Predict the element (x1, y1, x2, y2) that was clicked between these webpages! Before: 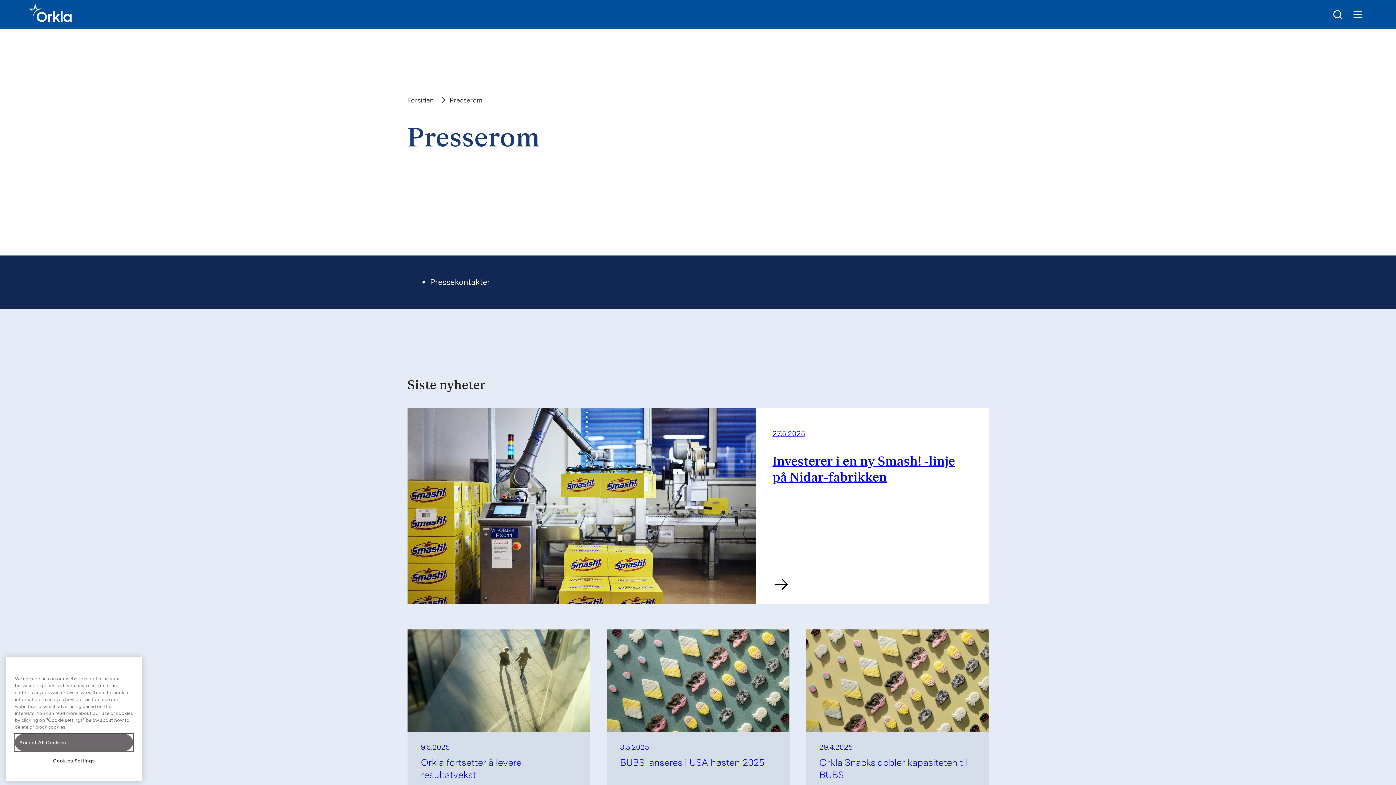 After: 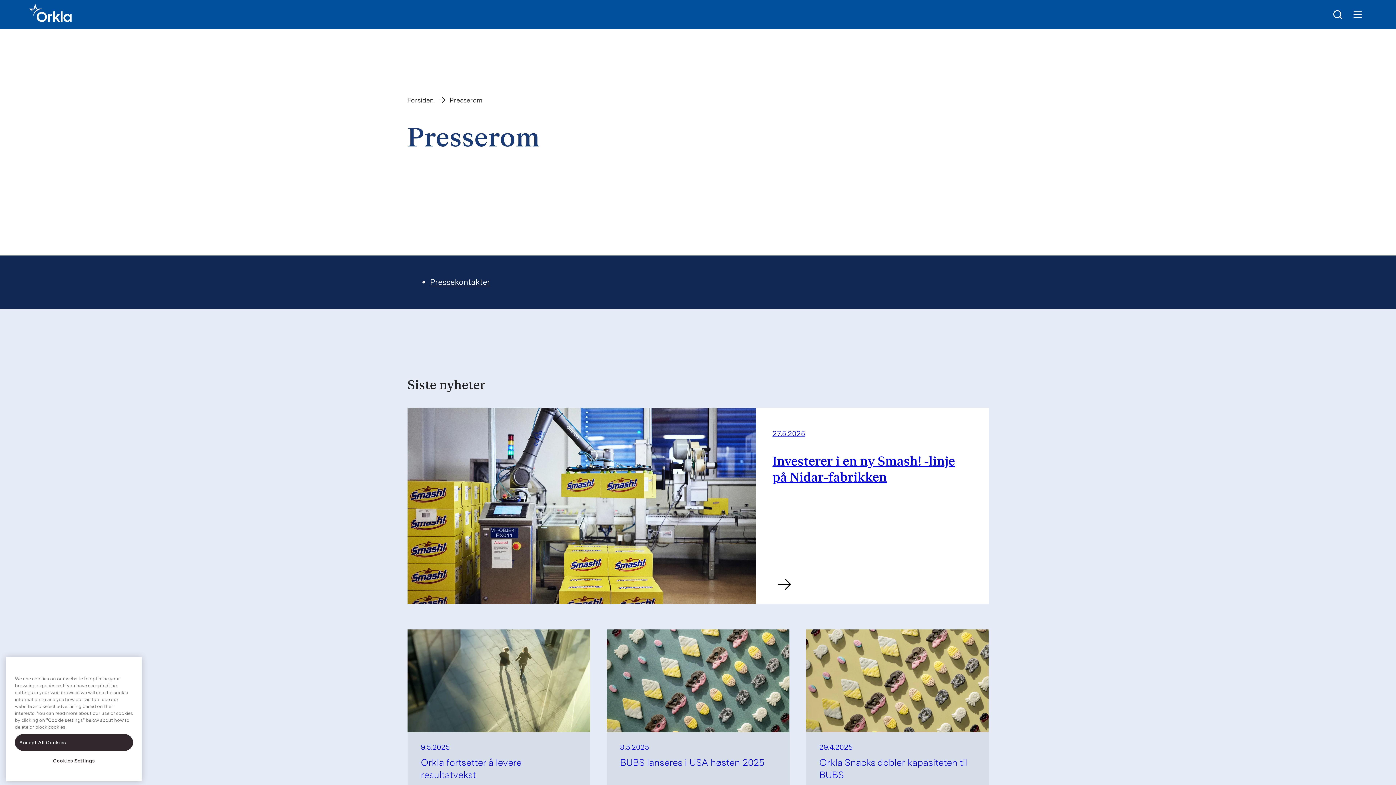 Action: label: 27.5.2025

Investerer i en ny Smash! -linje på Nidar-fabrikken bbox: (407, 408, 988, 604)